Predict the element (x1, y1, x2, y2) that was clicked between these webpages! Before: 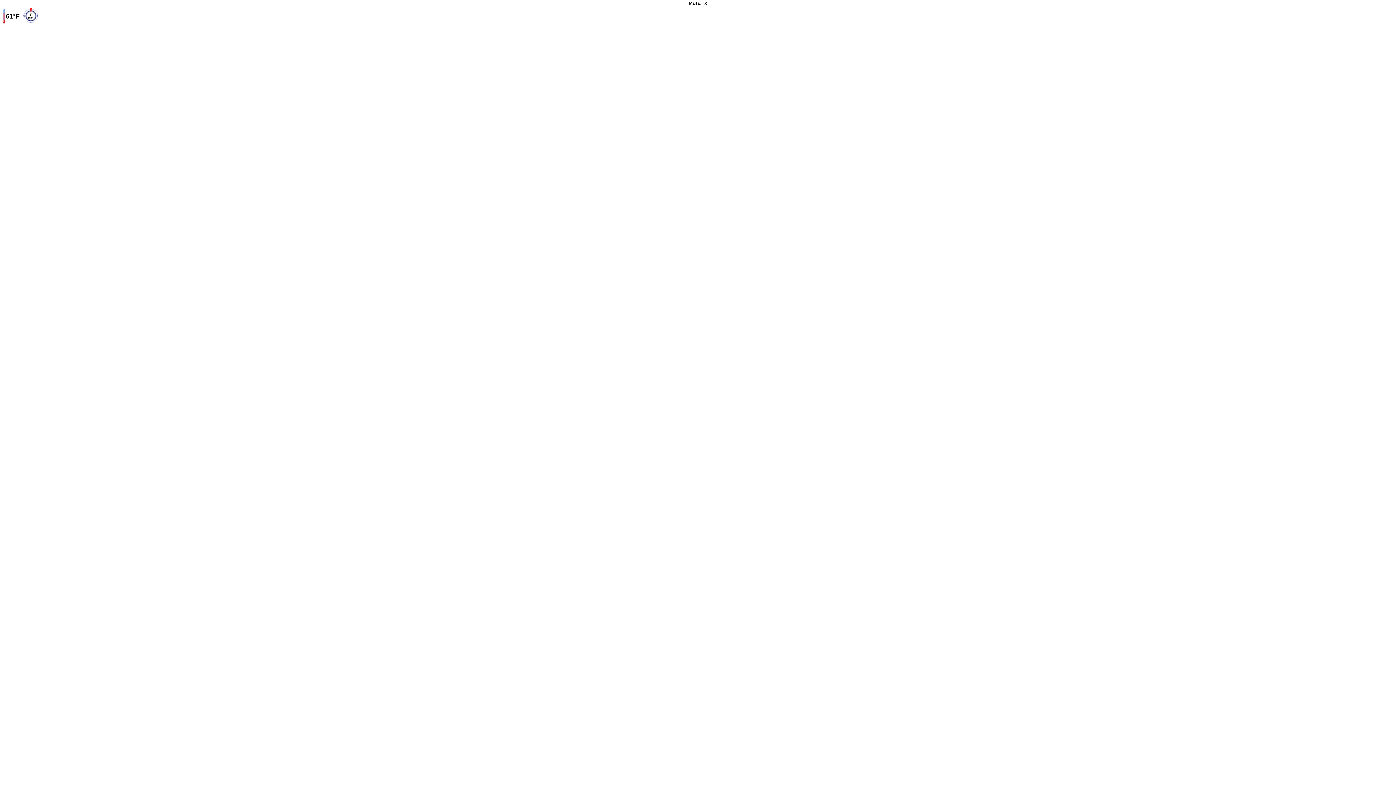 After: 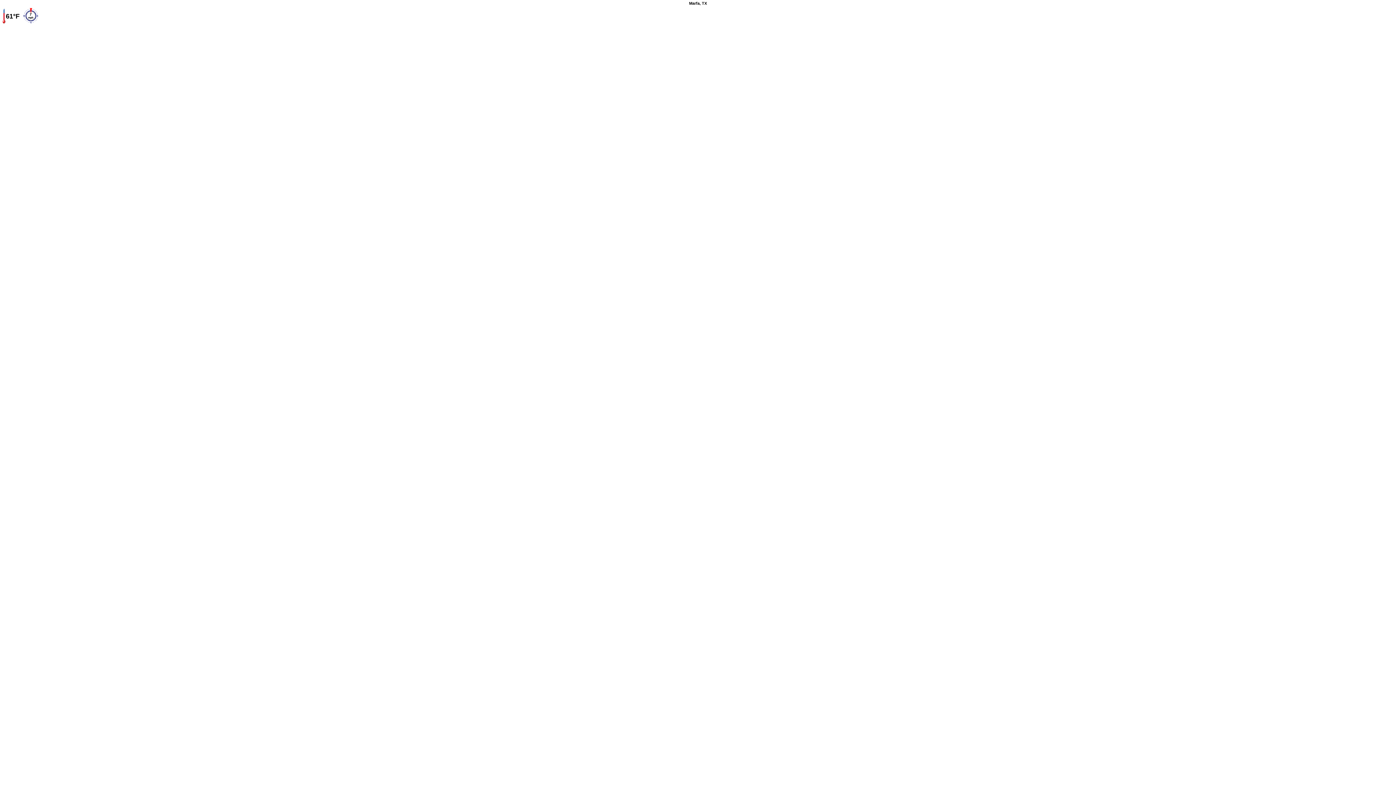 Action: bbox: (2, 20, 5, 24)